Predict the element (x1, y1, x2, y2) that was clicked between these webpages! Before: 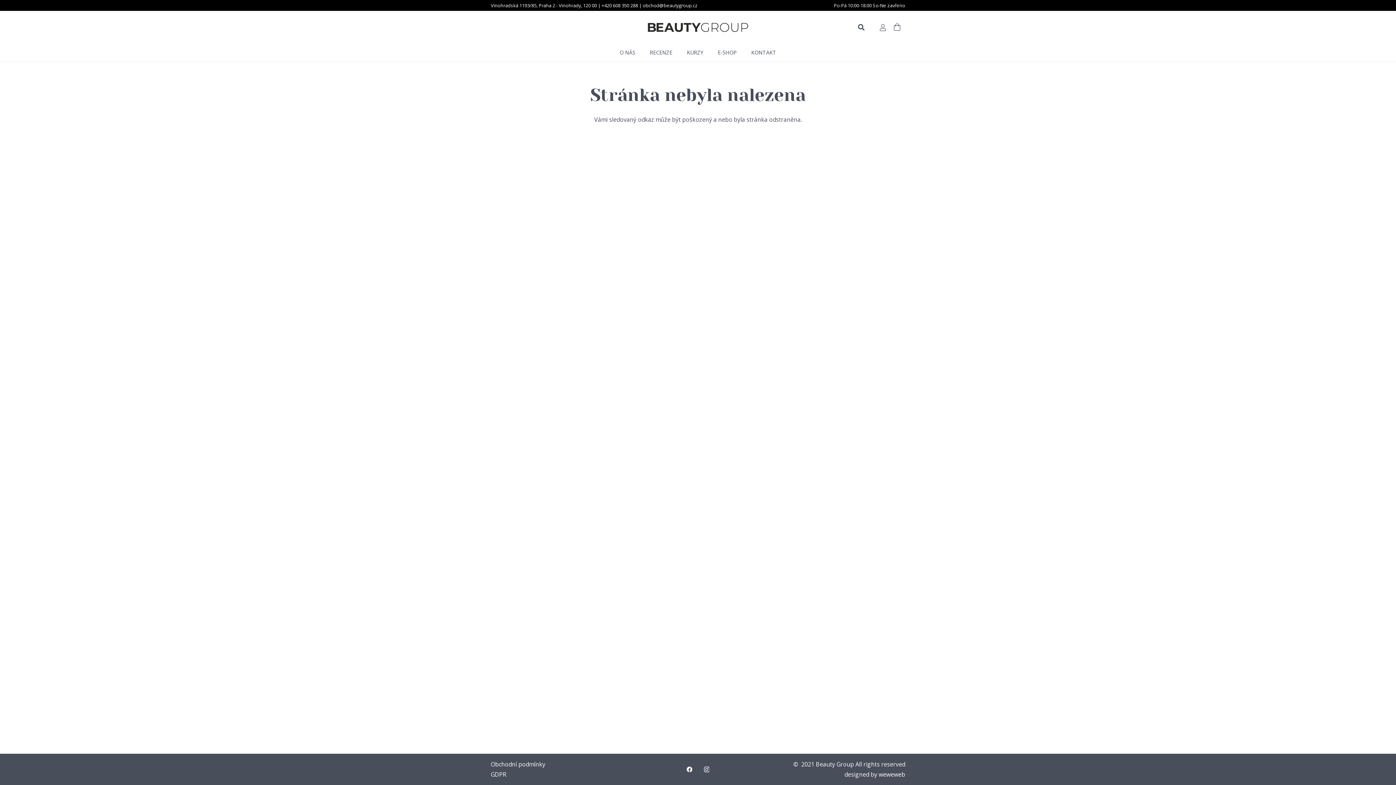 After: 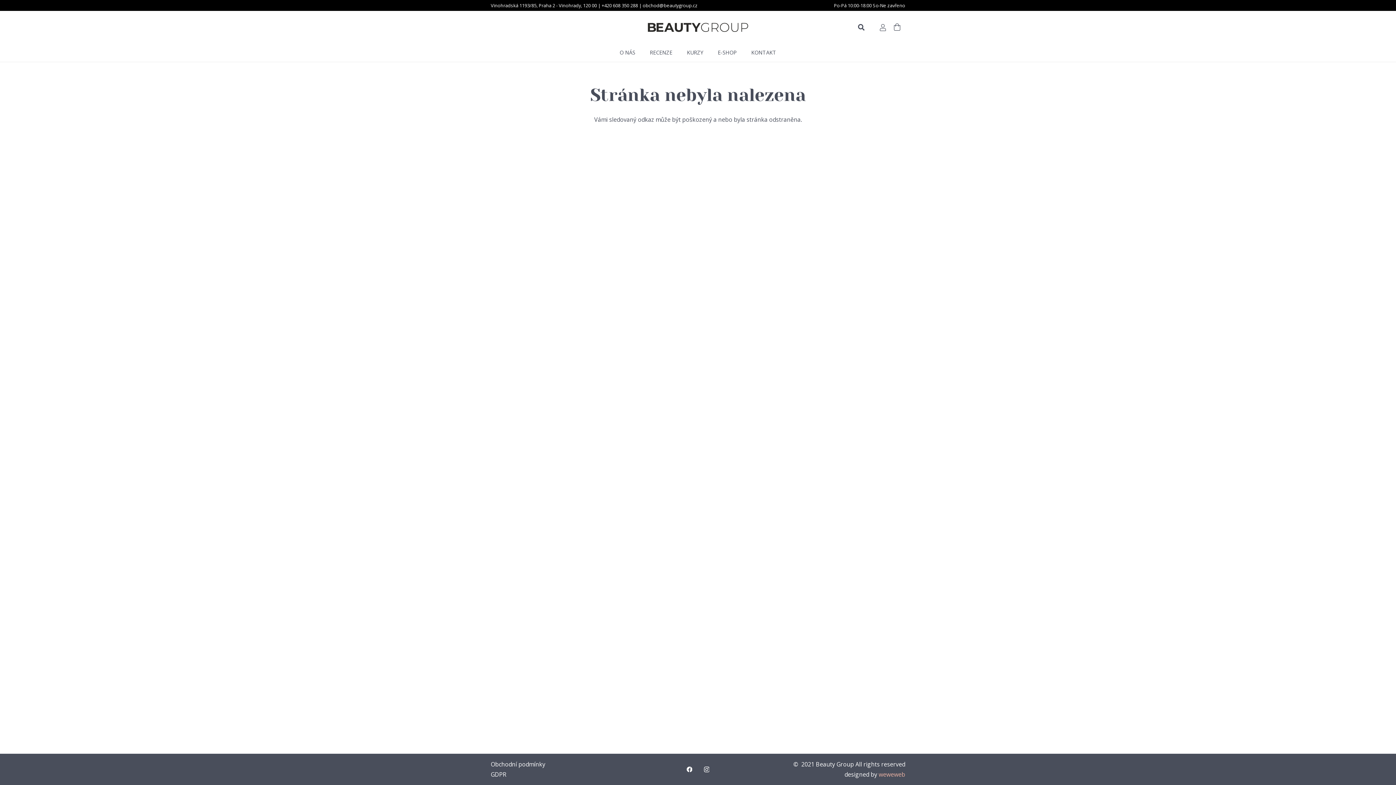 Action: bbox: (878, 770, 905, 778) label: weweweb